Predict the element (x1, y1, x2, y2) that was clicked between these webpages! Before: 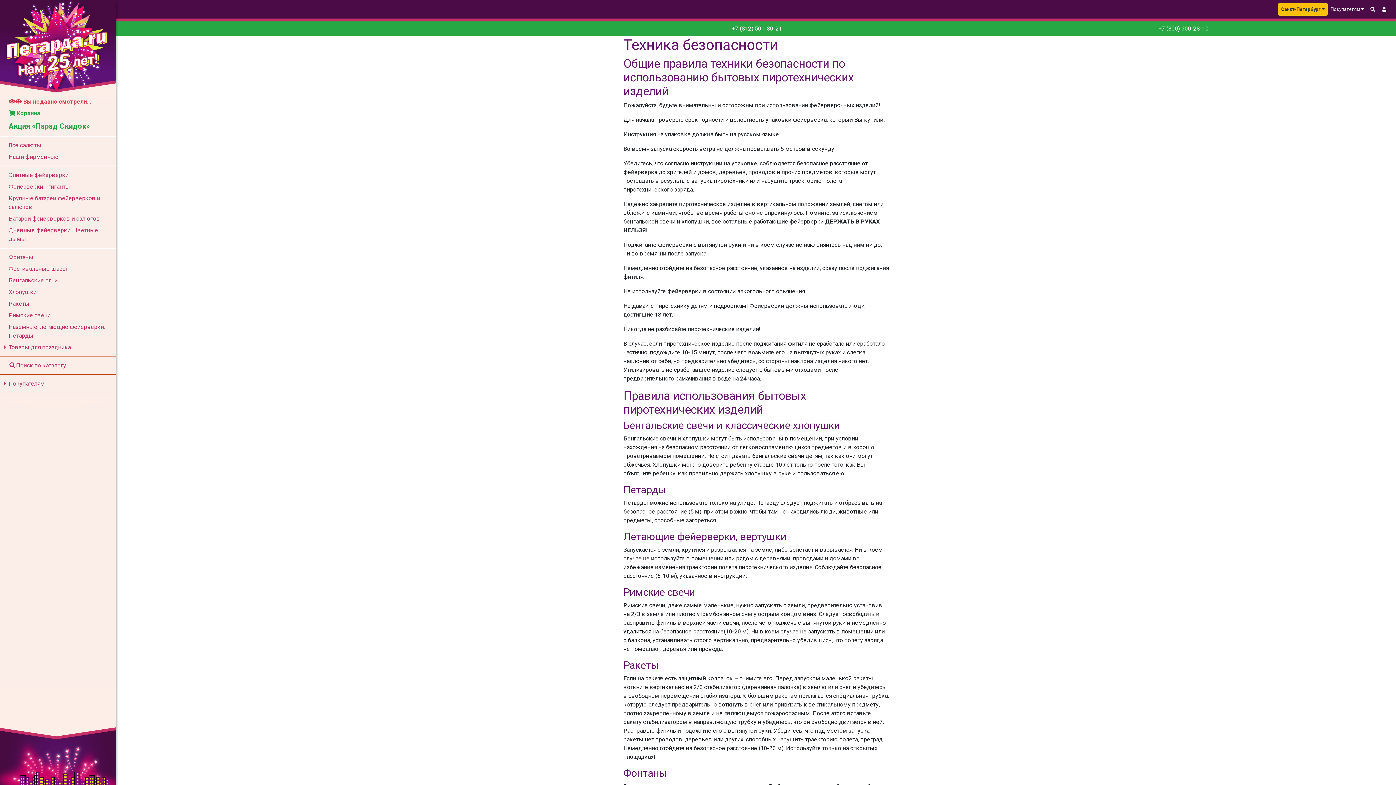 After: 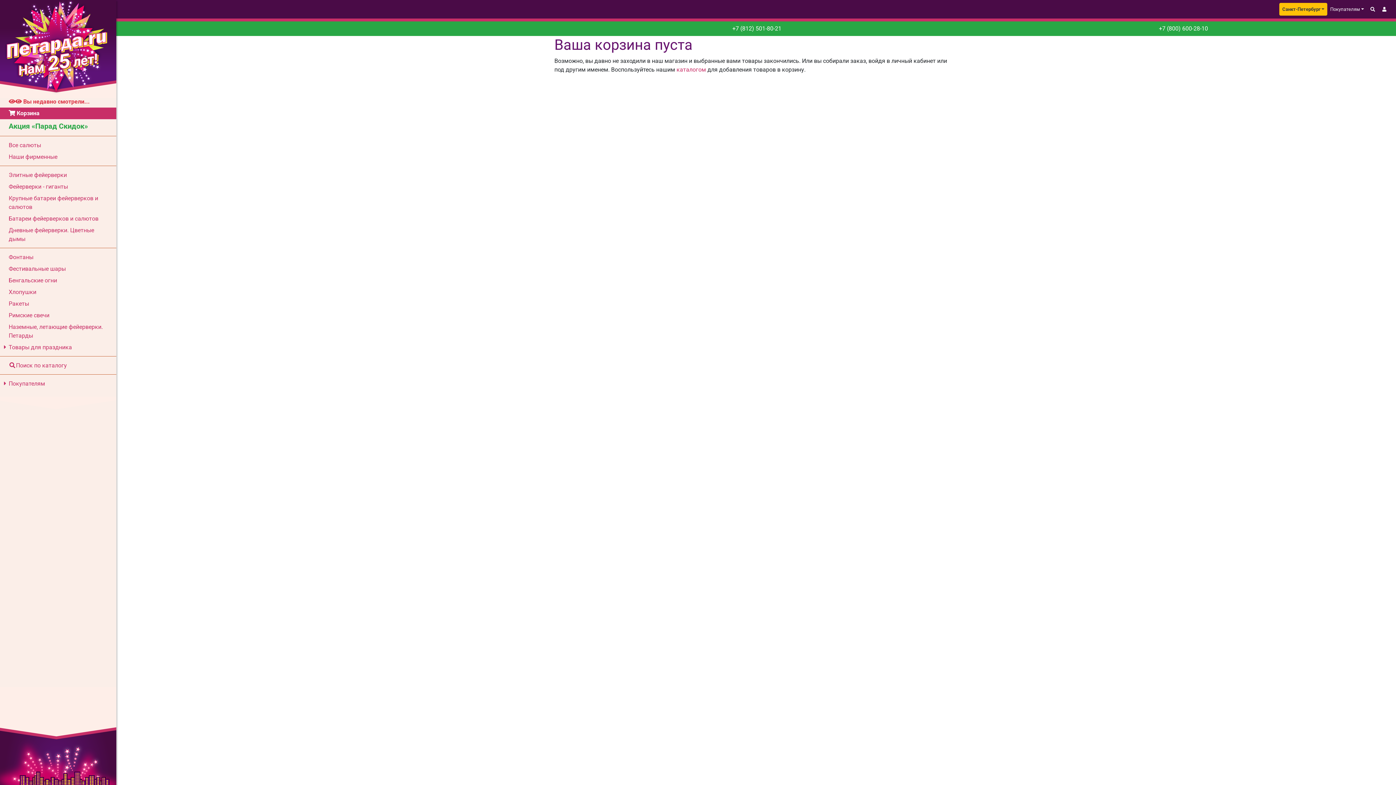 Action: label:  Корзина bbox: (0, 107, 116, 119)